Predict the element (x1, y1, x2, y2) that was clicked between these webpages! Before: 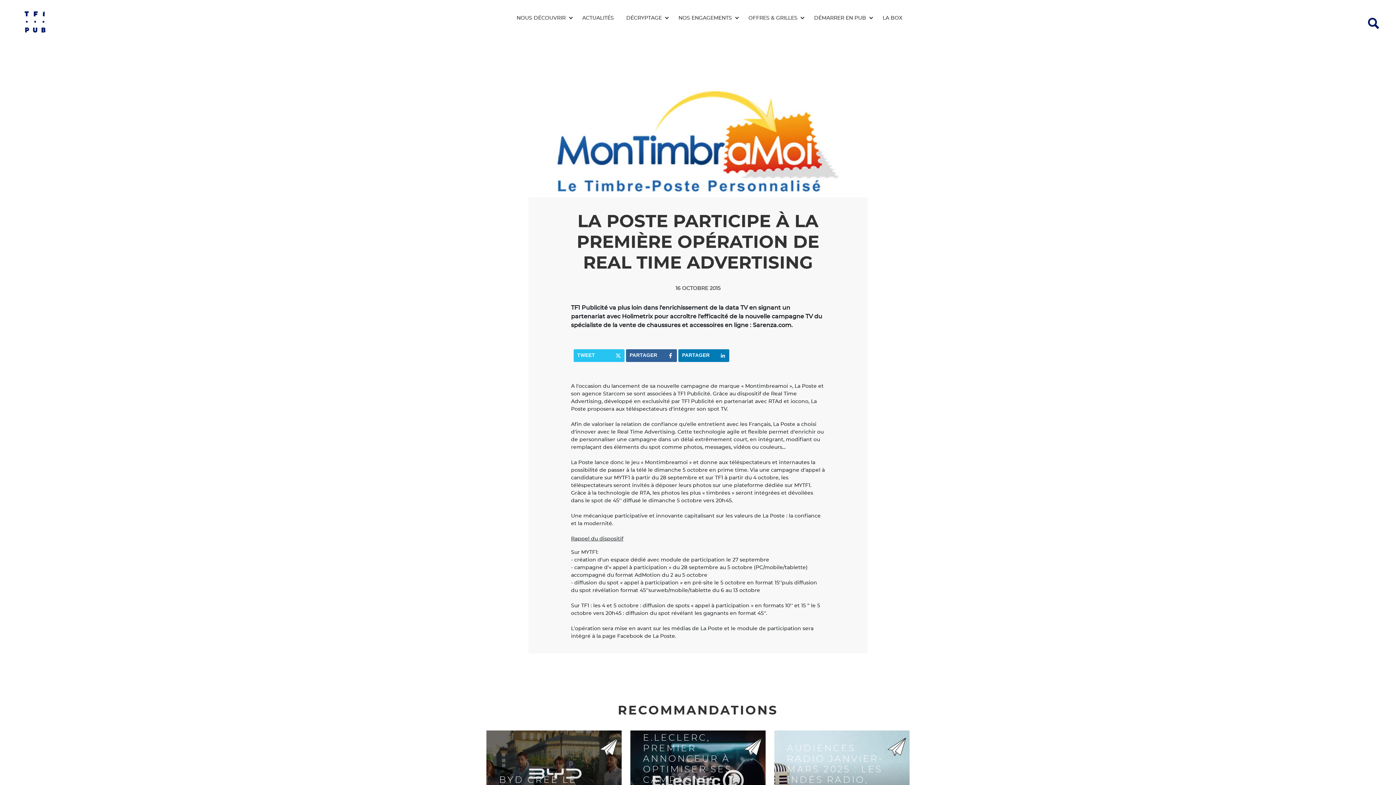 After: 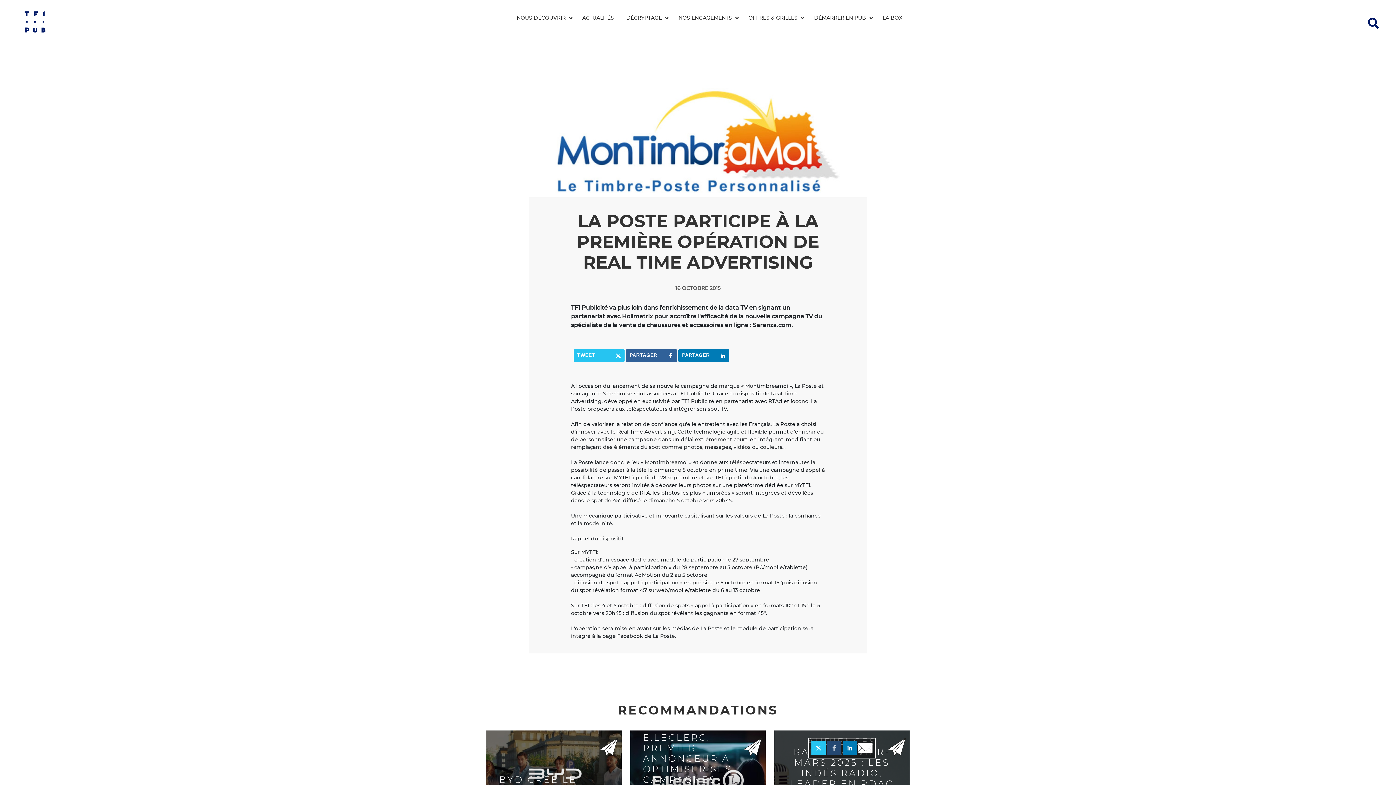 Action: label: partager sur facebook bbox: (861, 741, 875, 755)